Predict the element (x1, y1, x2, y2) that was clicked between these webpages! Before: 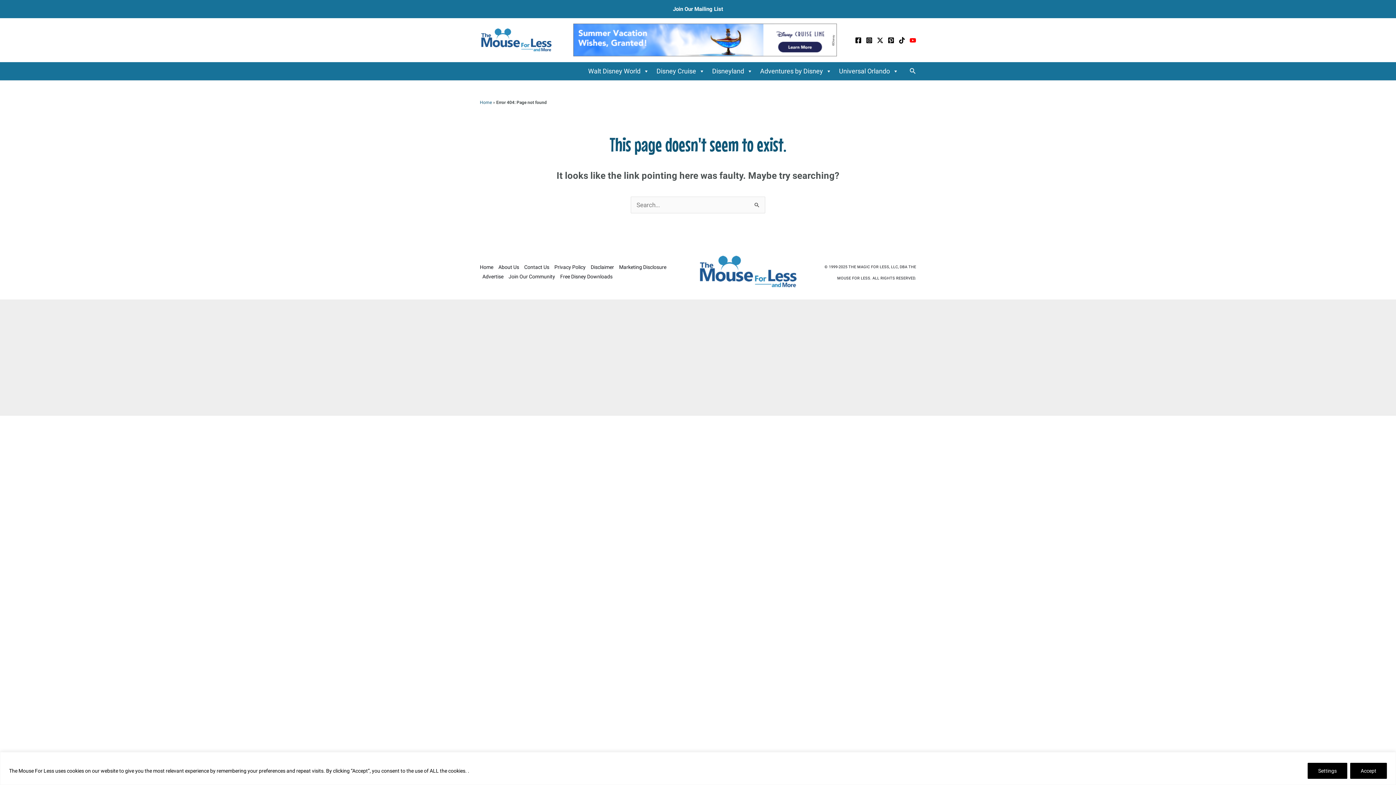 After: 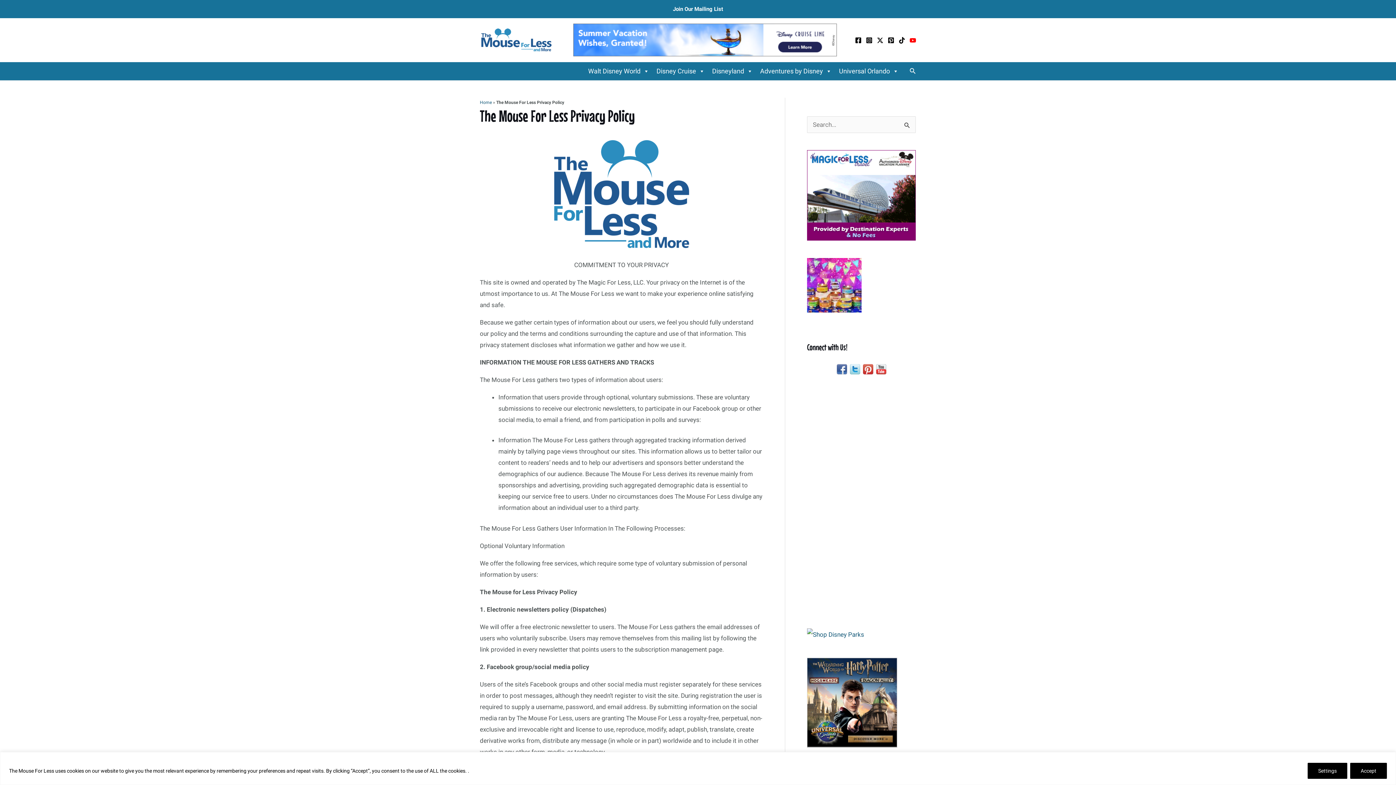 Action: label: Privacy Policy bbox: (552, 262, 588, 271)